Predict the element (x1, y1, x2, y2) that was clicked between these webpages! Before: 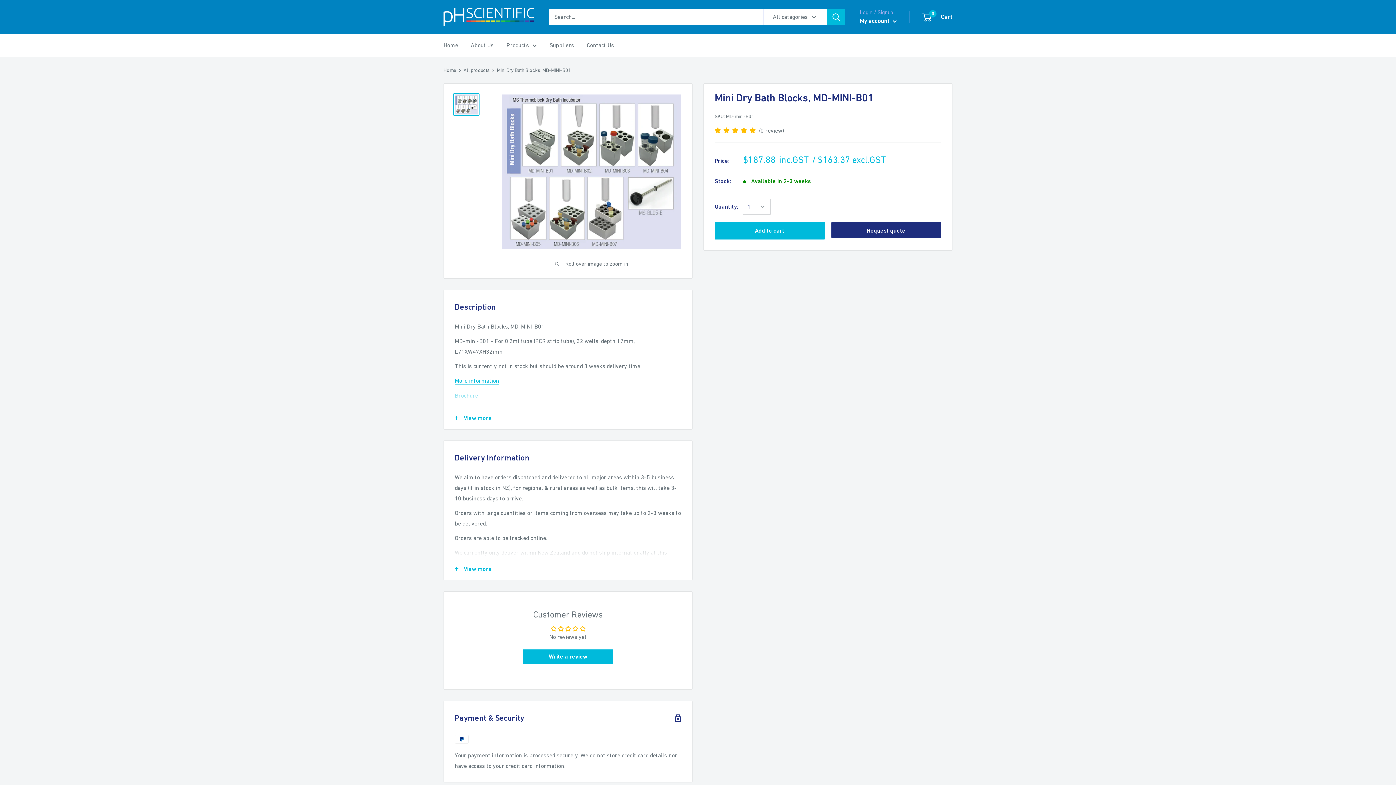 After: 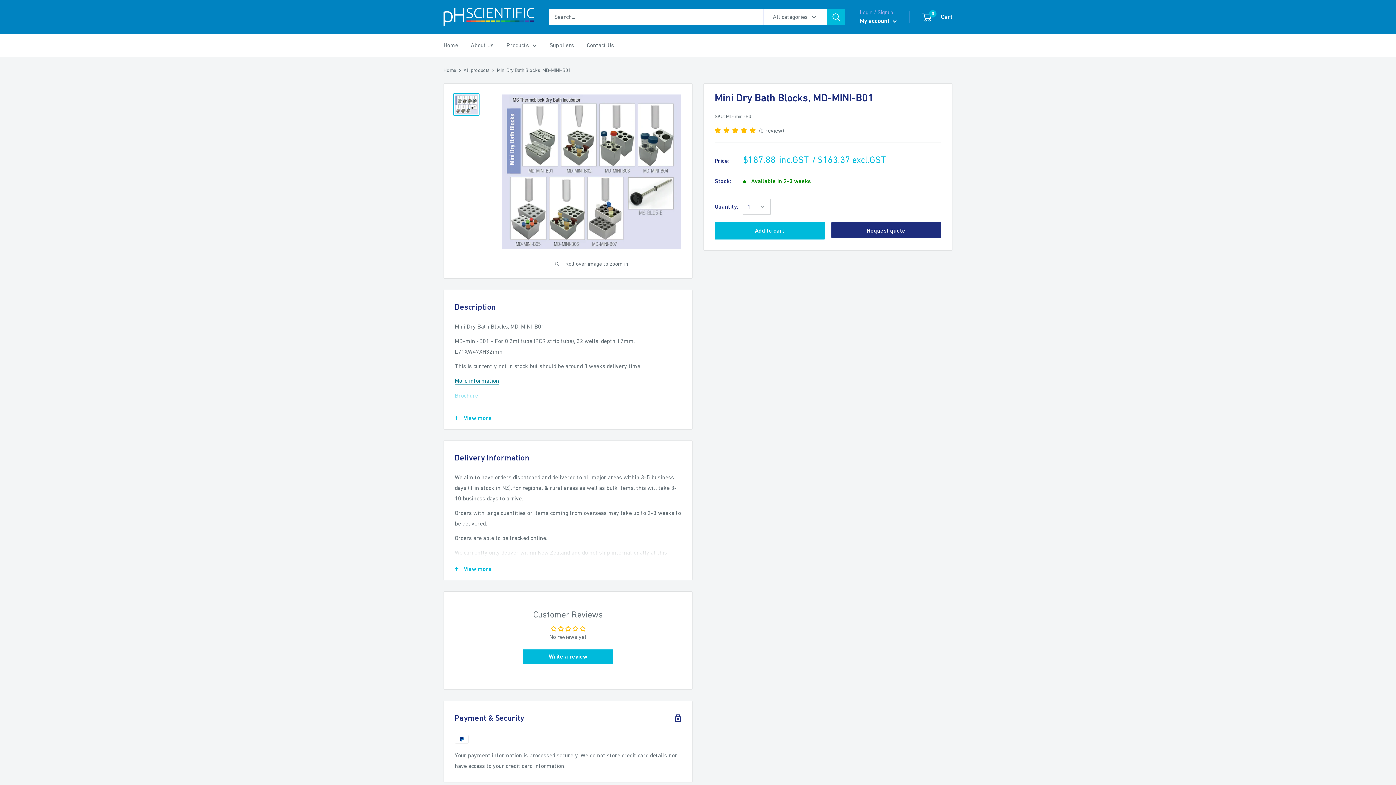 Action: label: More information bbox: (454, 377, 499, 384)